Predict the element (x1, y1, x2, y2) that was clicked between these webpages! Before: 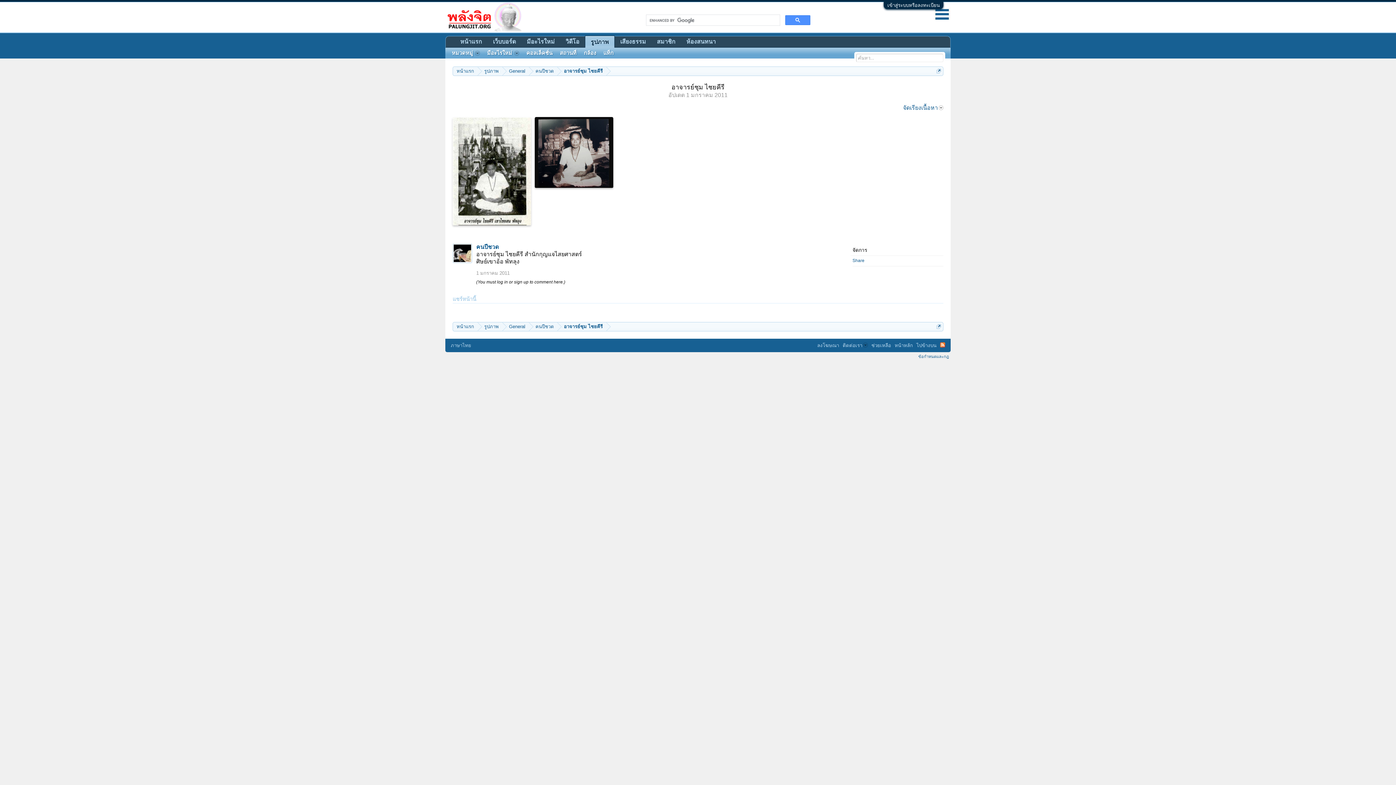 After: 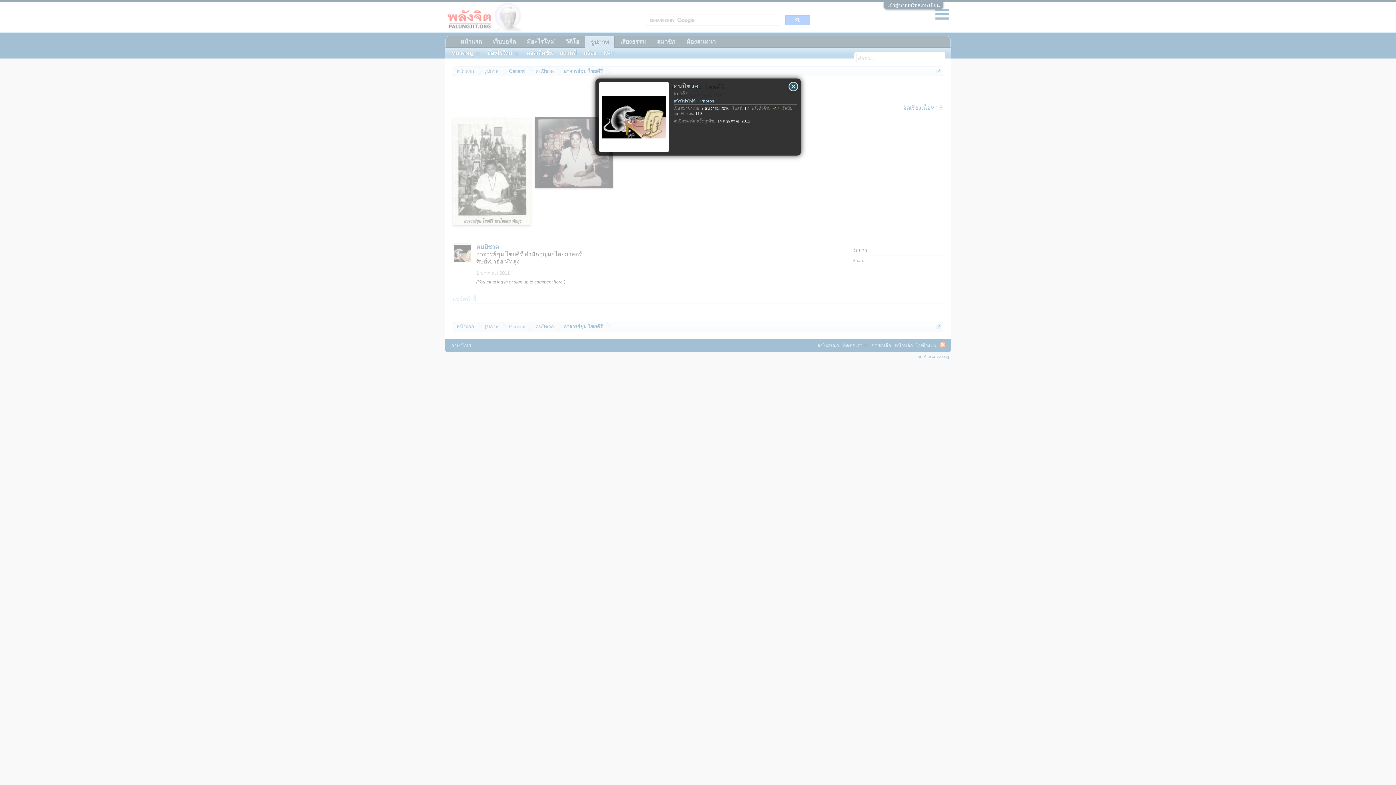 Action: bbox: (452, 243, 472, 263)